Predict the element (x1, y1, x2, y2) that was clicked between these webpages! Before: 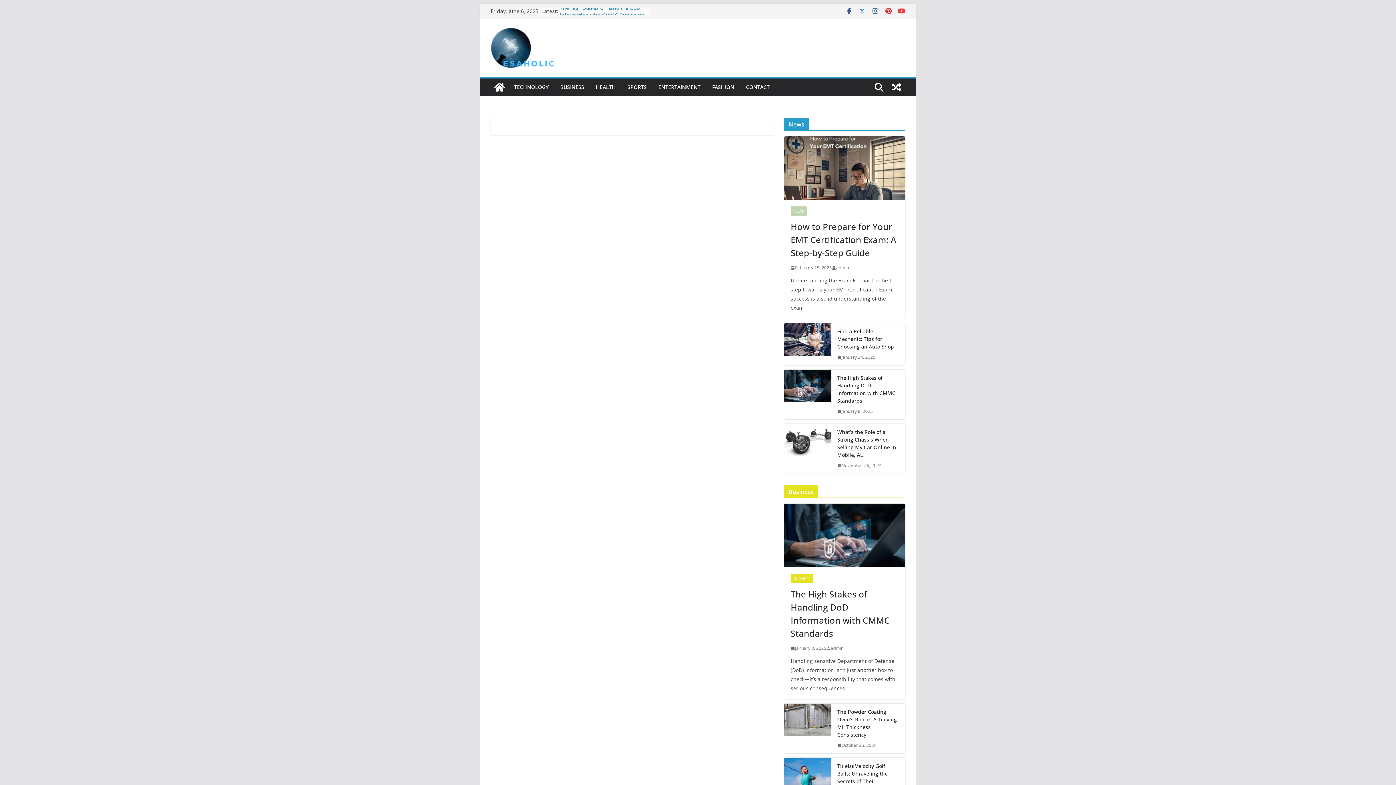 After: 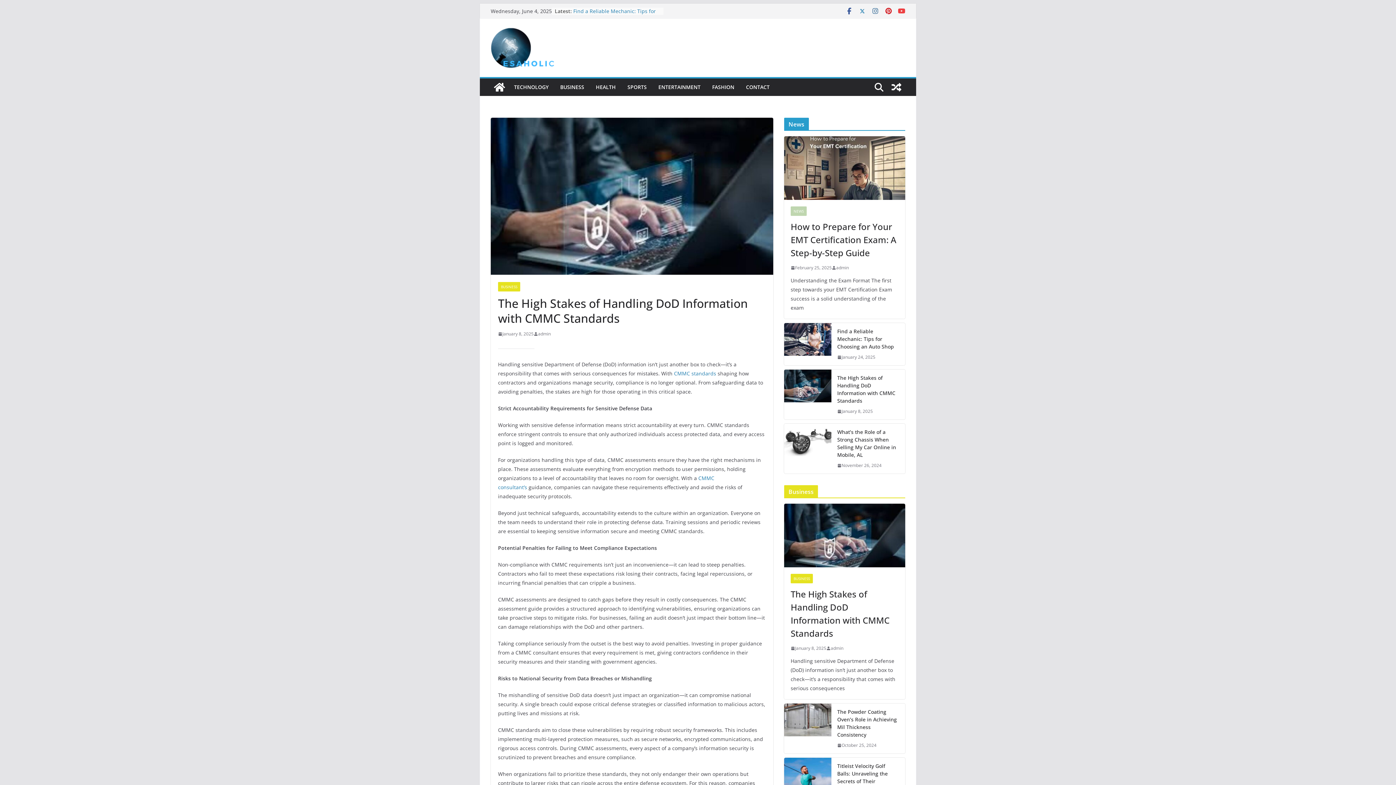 Action: bbox: (784, 504, 905, 567)